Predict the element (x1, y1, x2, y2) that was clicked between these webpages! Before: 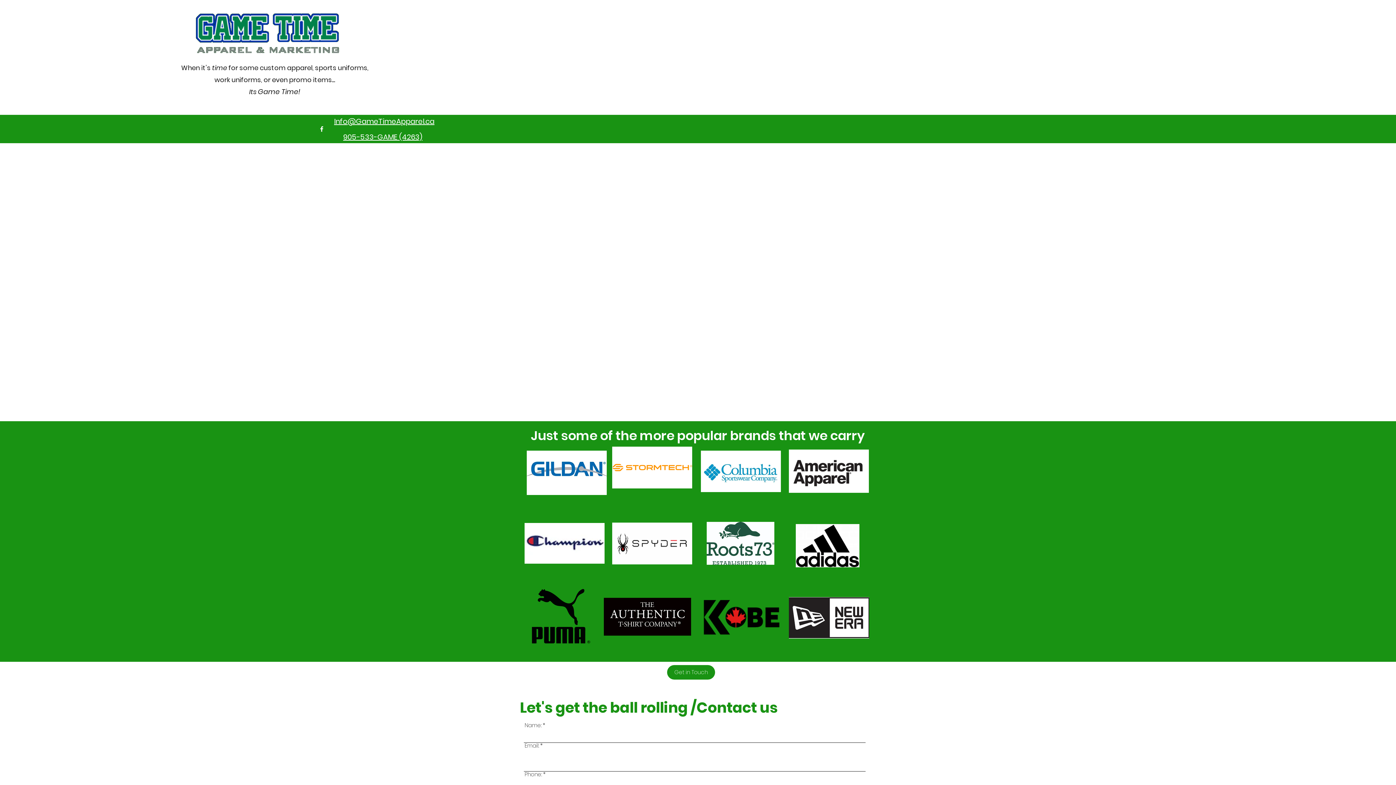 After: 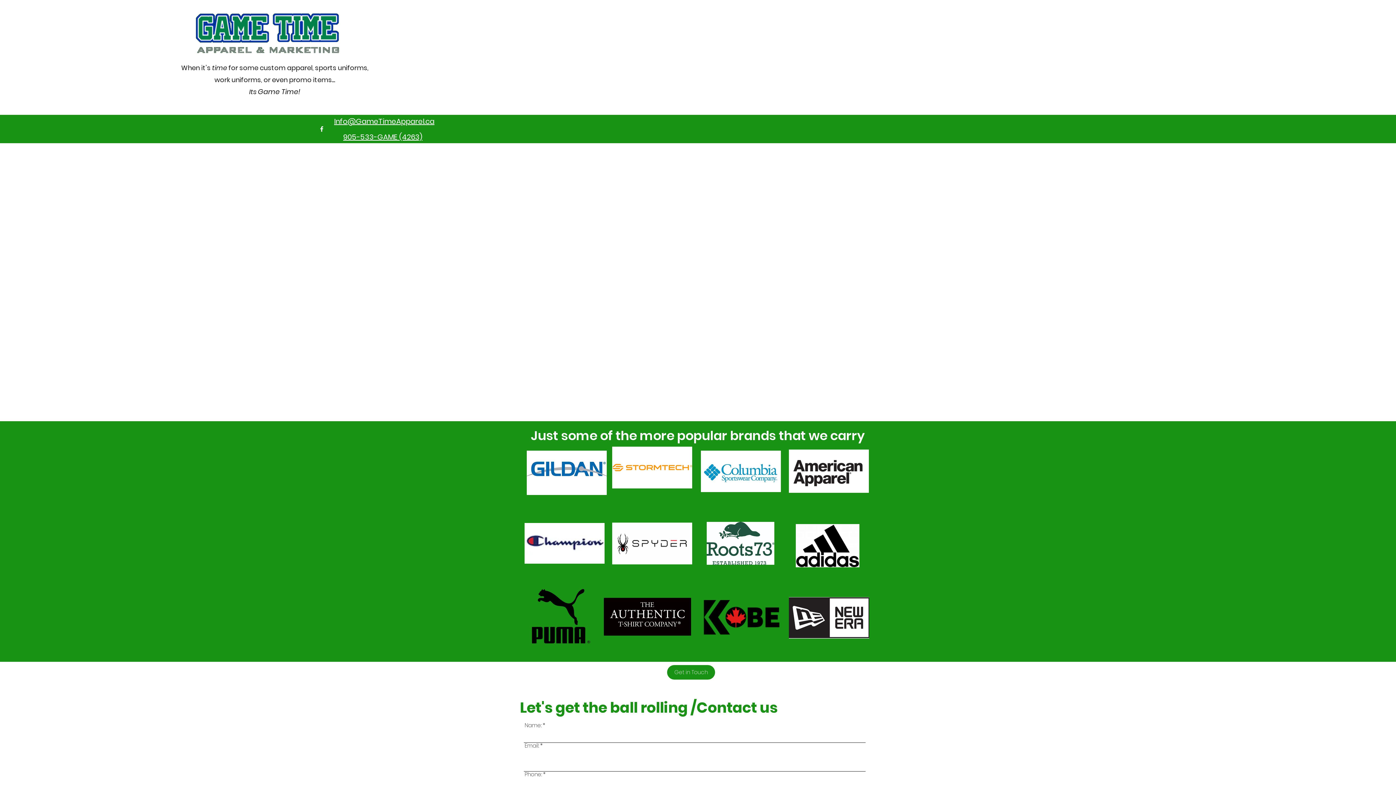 Action: label: Home bbox: (85, 120, 109, 138)